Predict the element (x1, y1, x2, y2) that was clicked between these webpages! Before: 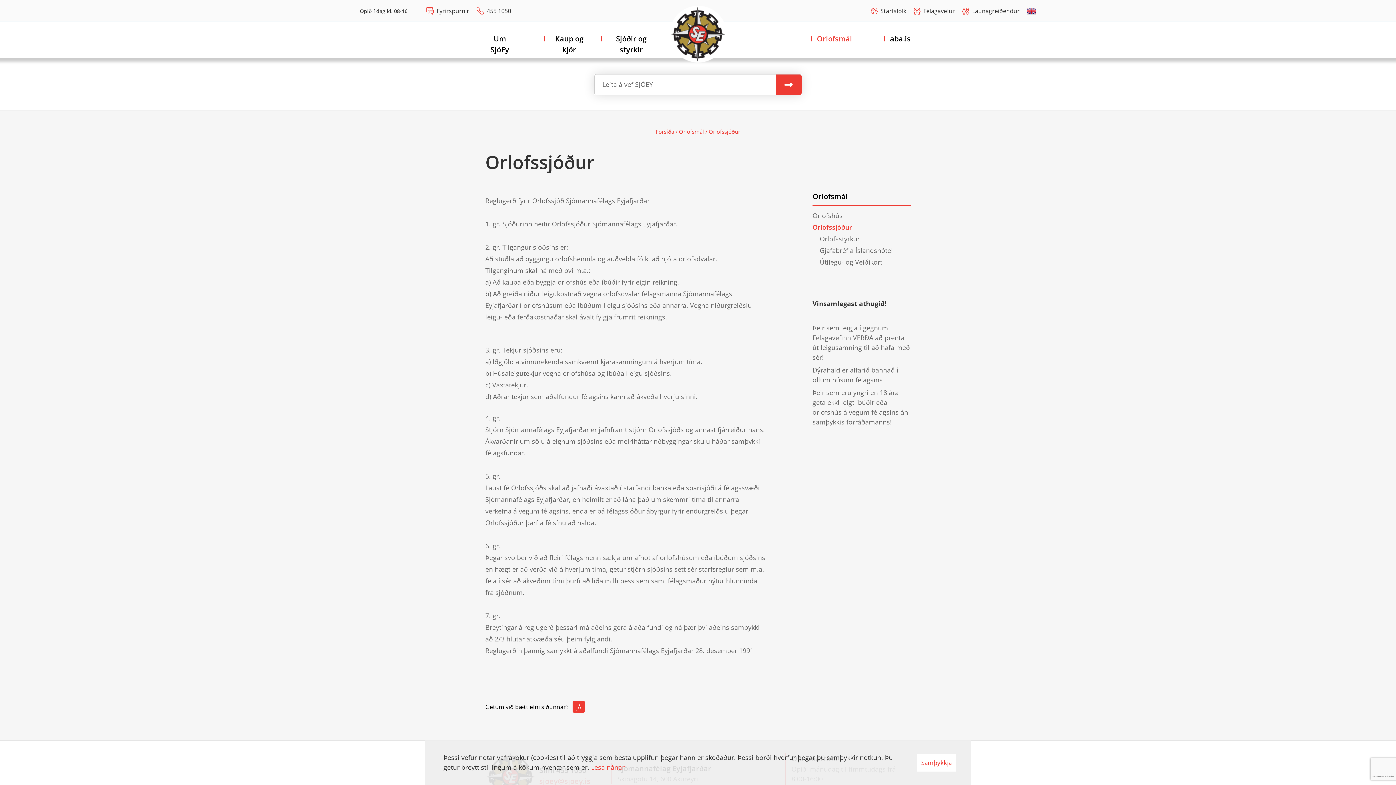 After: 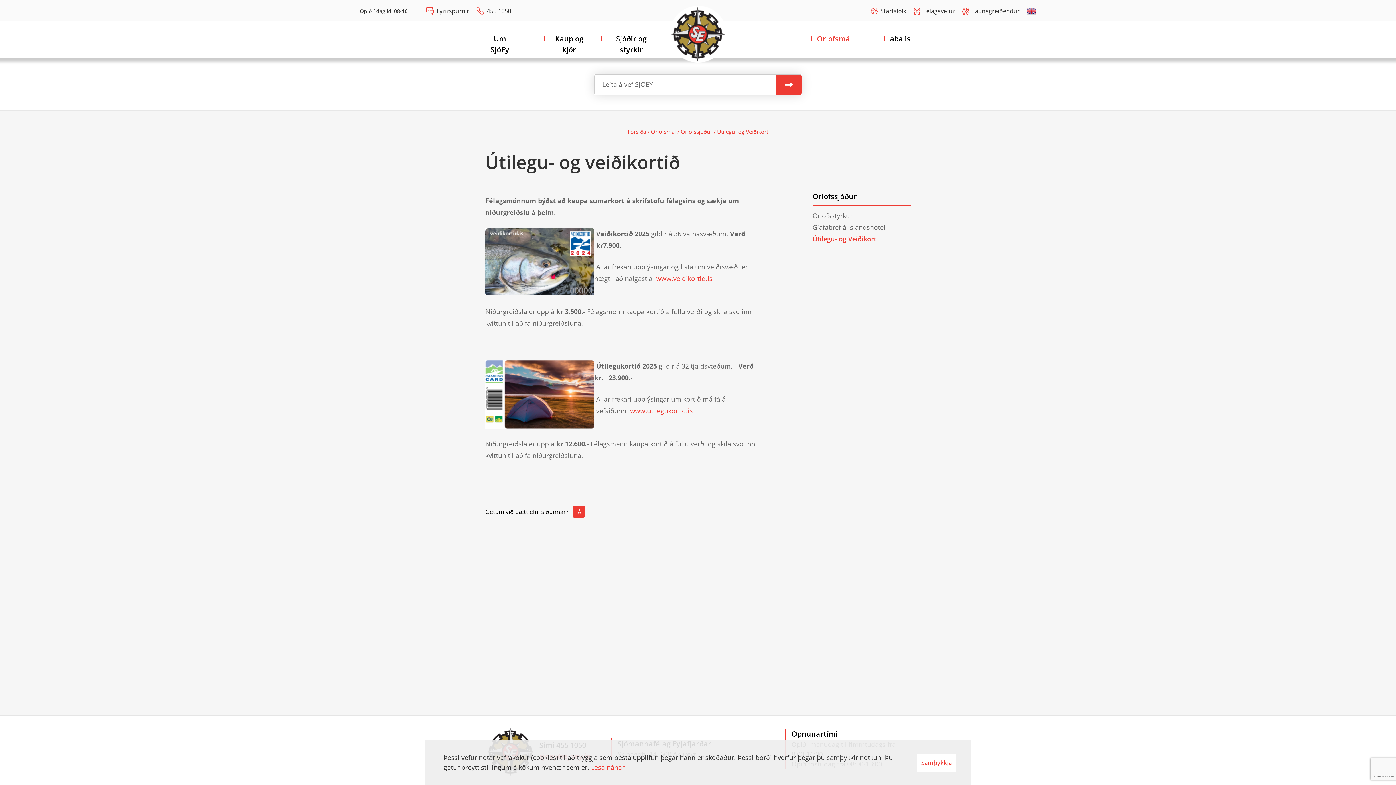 Action: bbox: (820, 256, 882, 268) label: Útilegu- og Veiðikort